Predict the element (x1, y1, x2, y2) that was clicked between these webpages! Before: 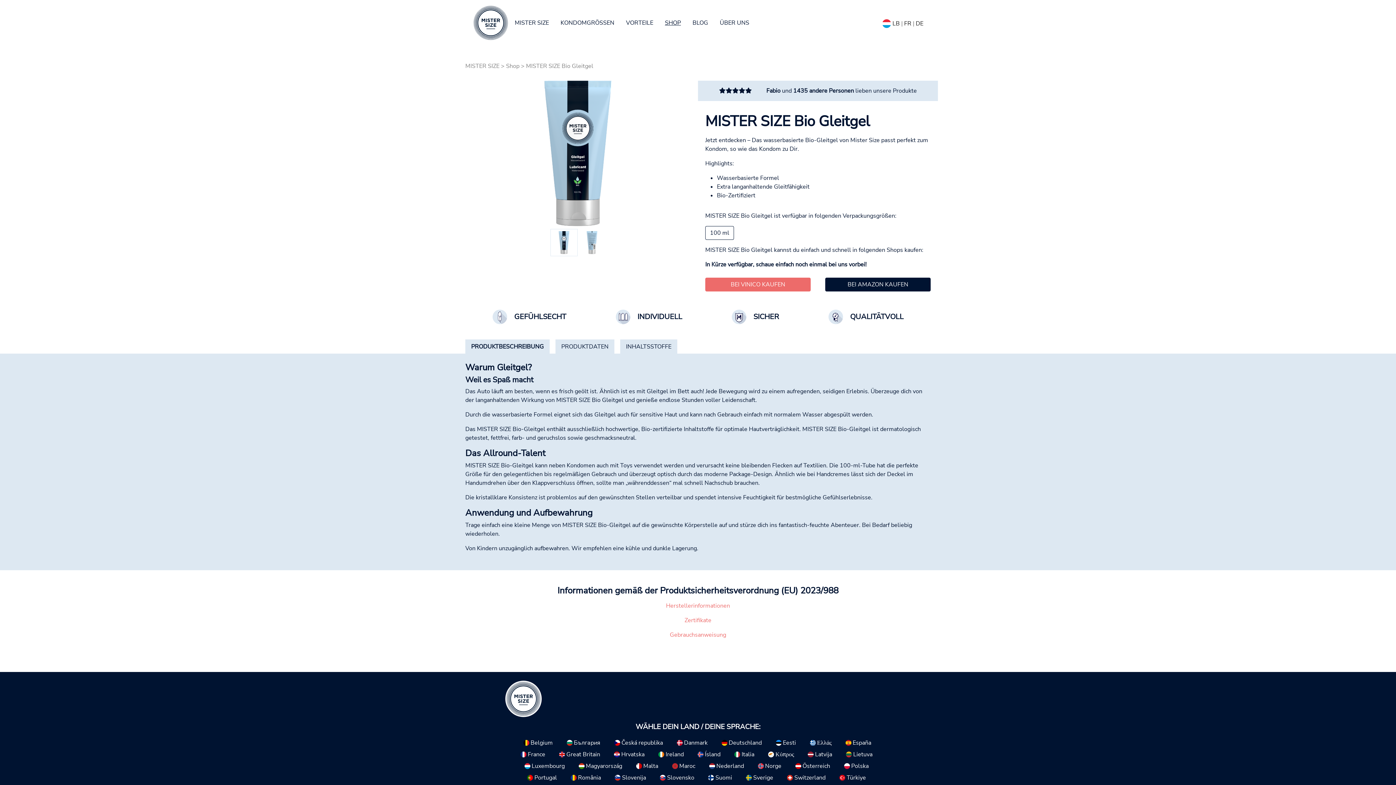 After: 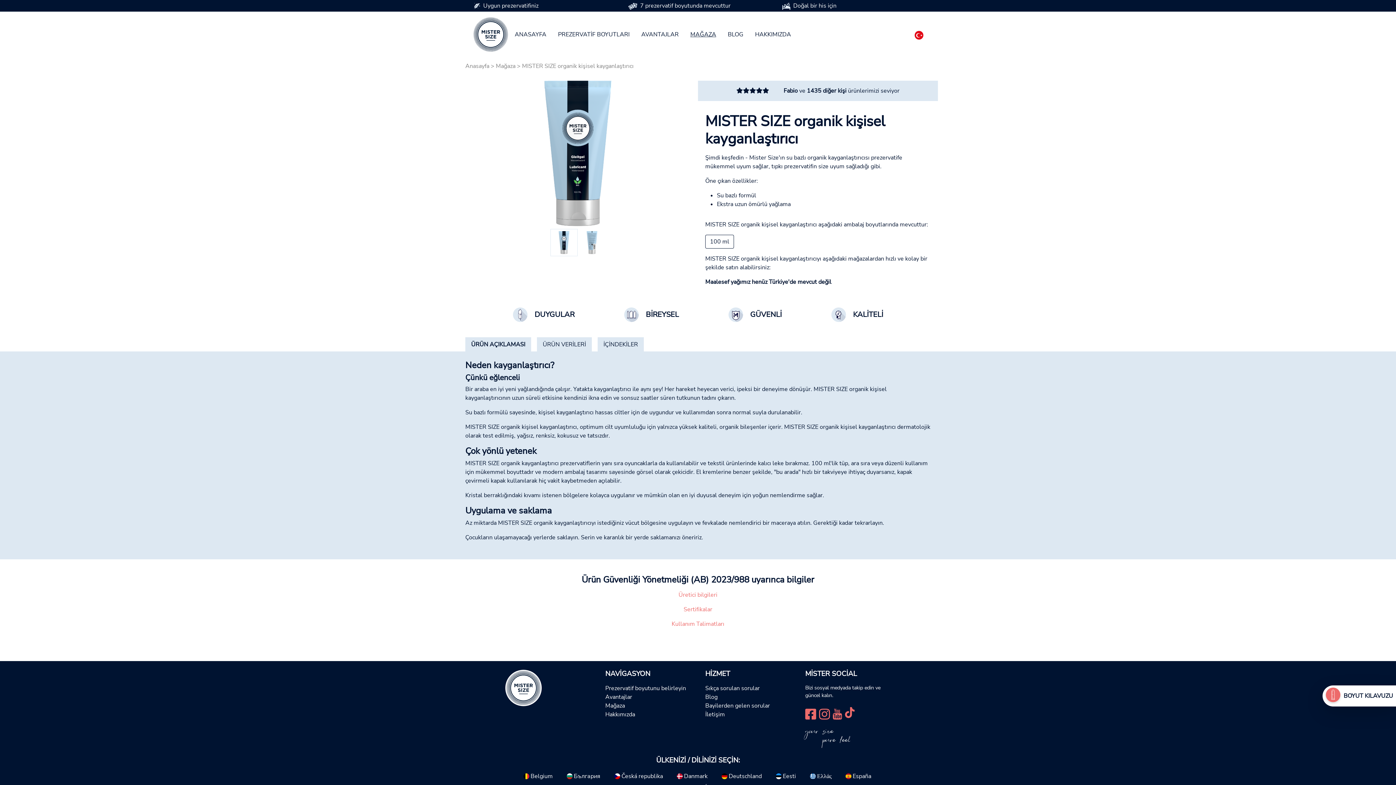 Action: label:  Türkiye bbox: (834, 774, 871, 782)